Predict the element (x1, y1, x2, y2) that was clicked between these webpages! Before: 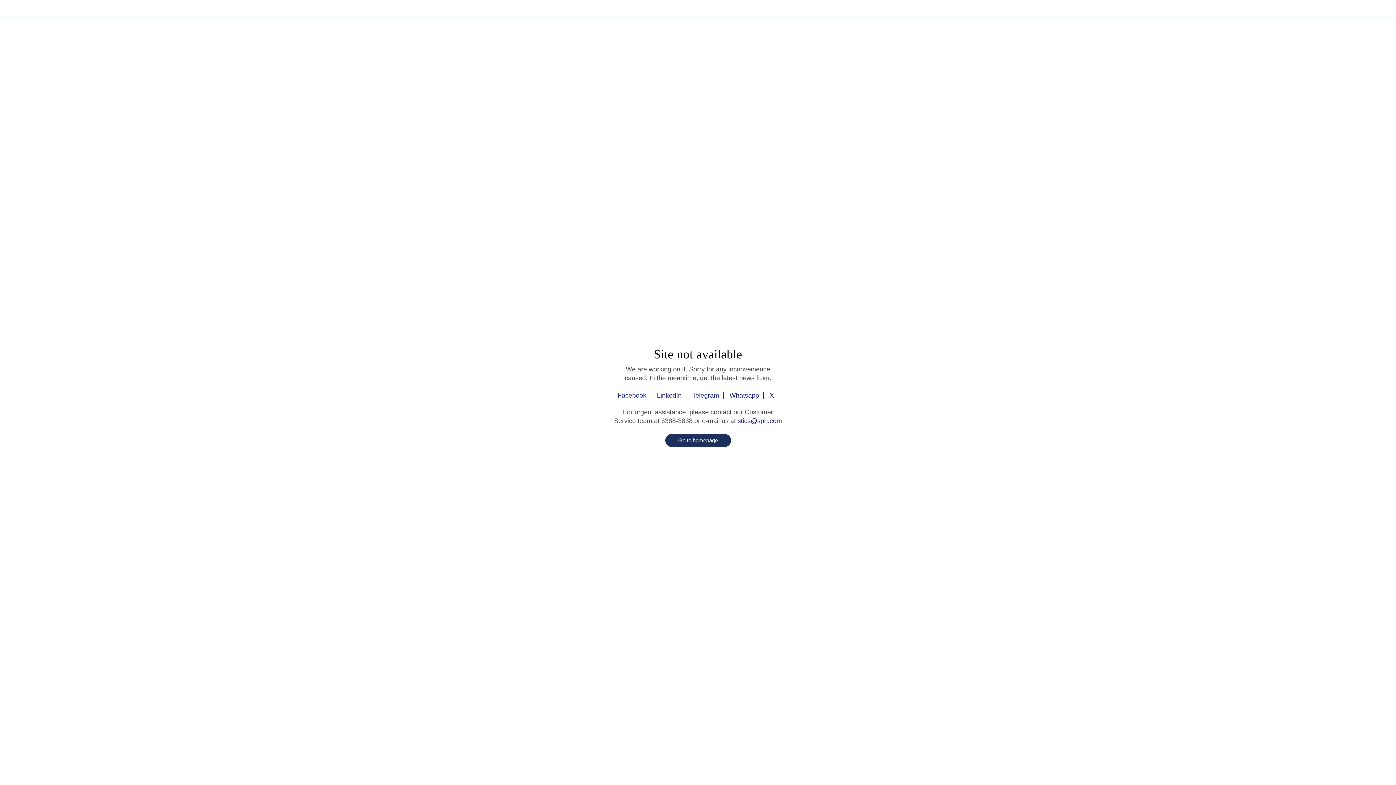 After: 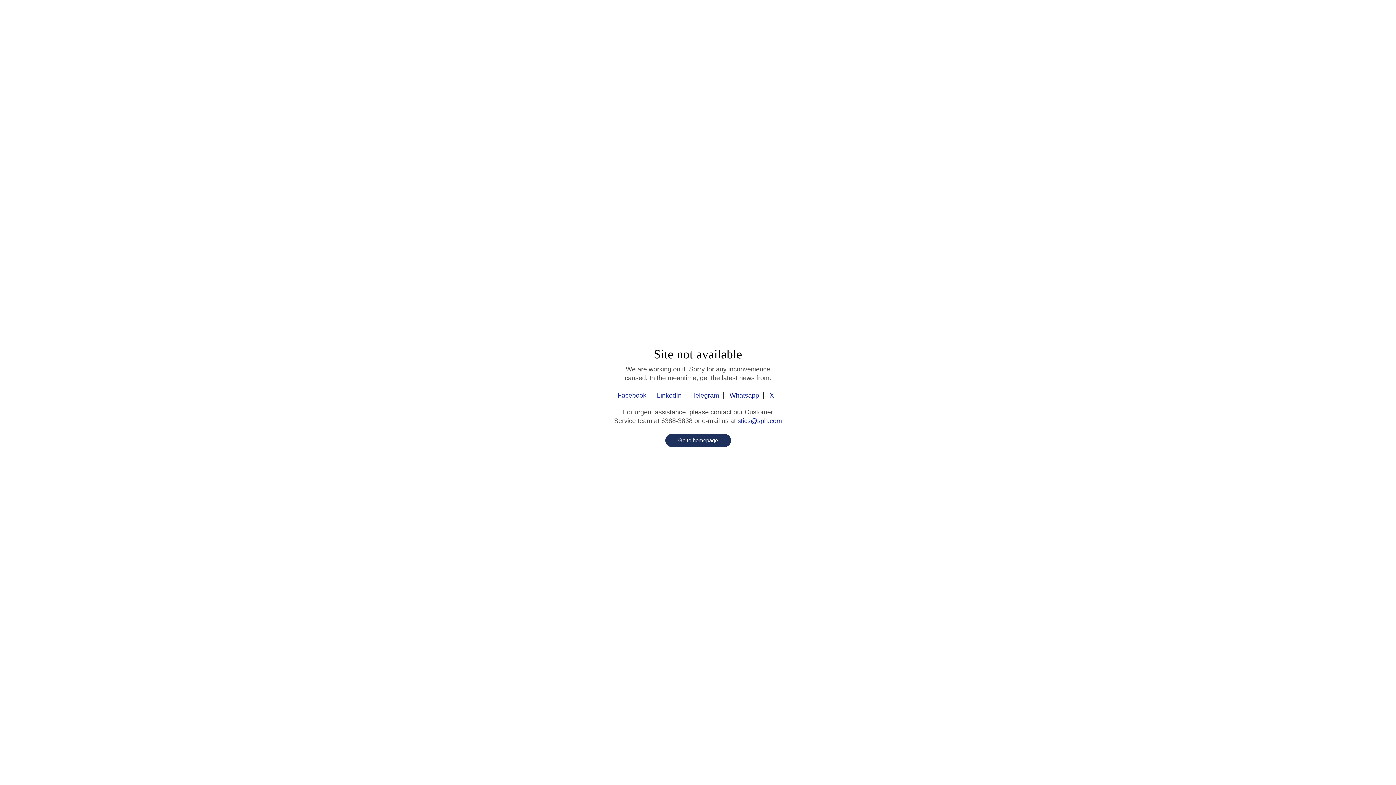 Action: label: X bbox: (765, 392, 778, 399)